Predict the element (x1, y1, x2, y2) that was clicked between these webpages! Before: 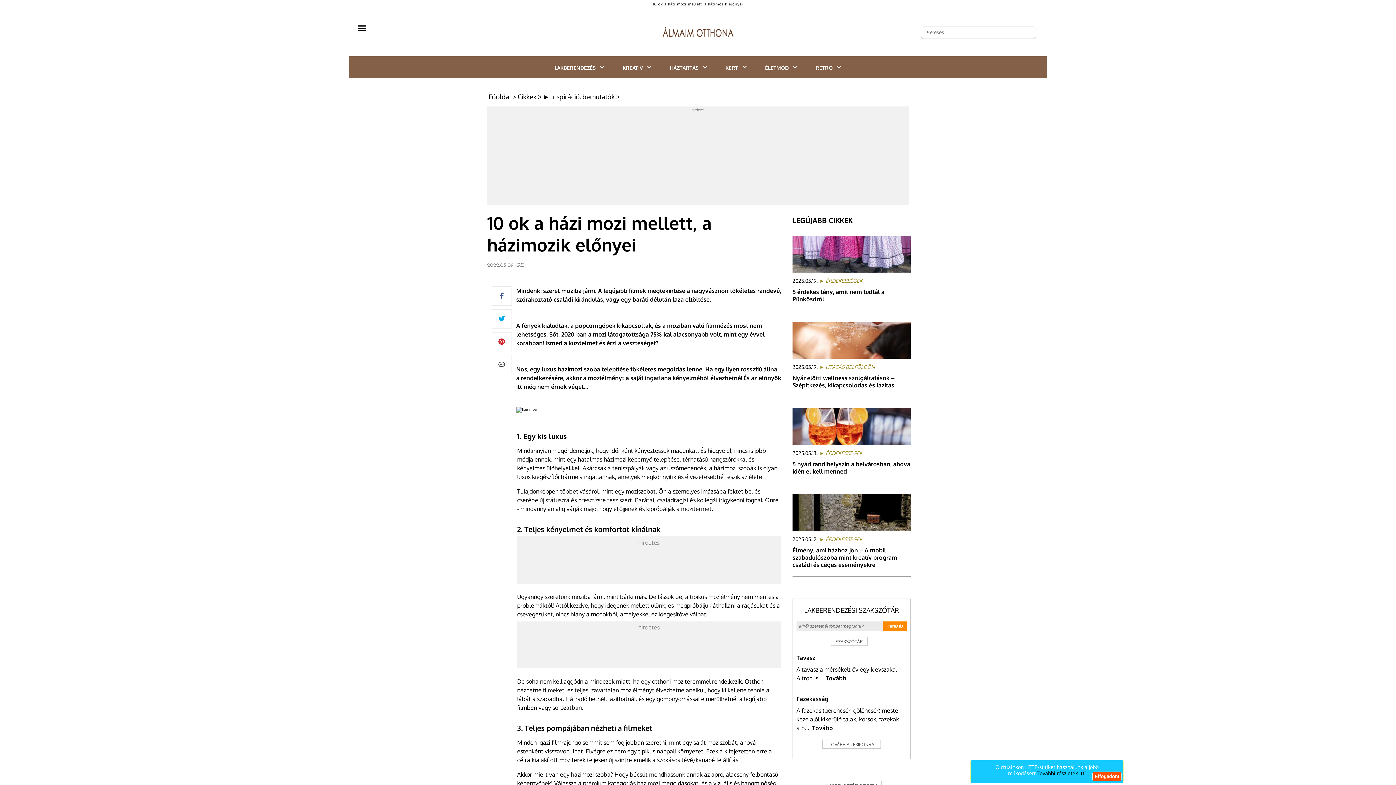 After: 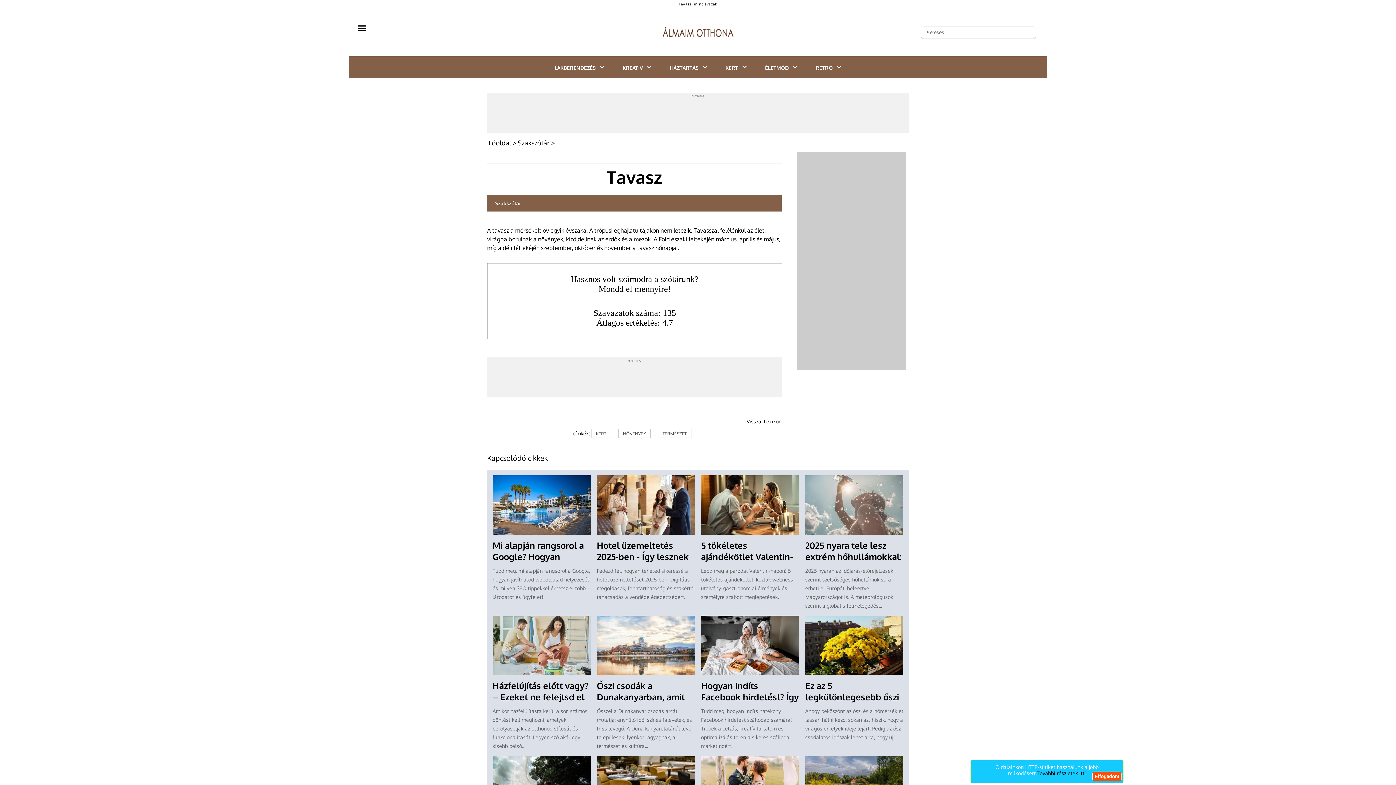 Action: bbox: (825, 674, 846, 682) label: Tovább